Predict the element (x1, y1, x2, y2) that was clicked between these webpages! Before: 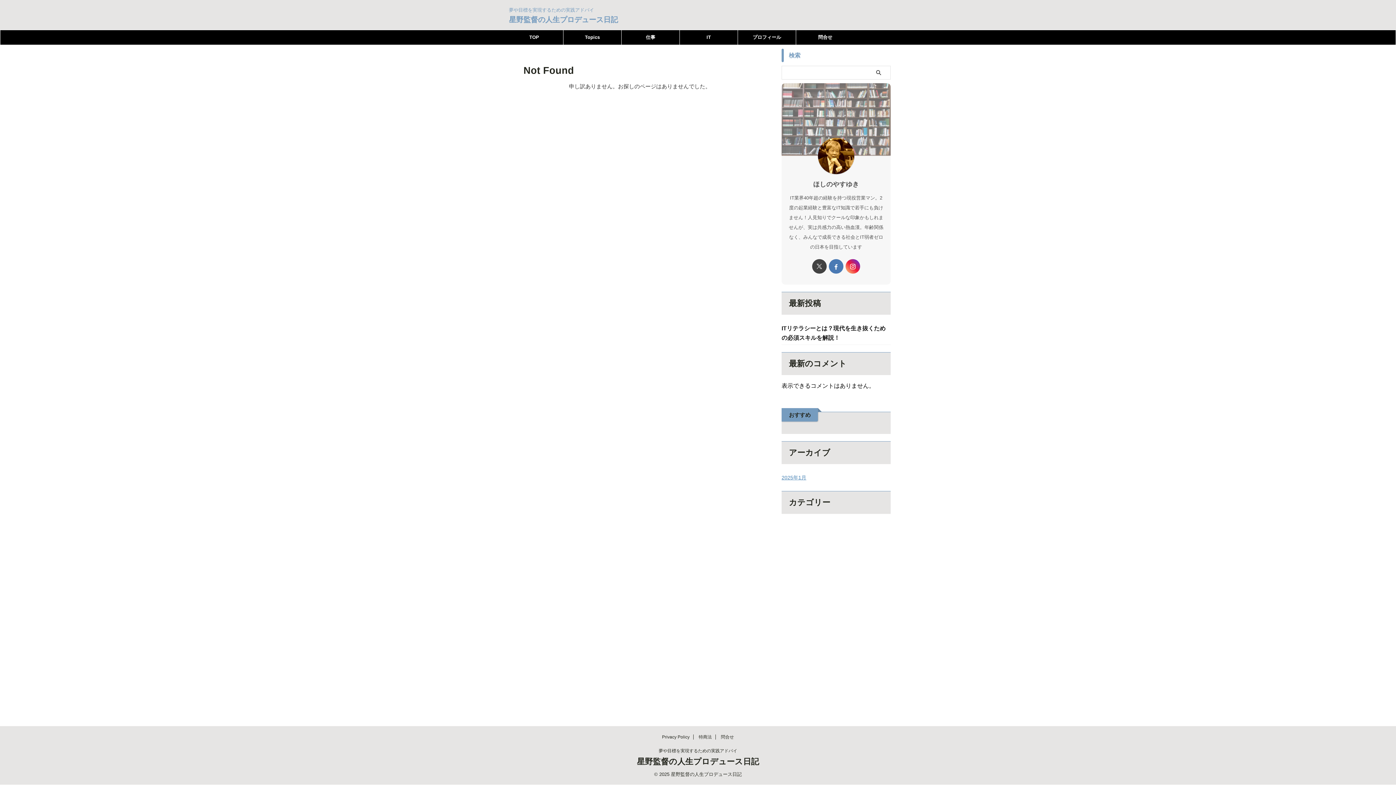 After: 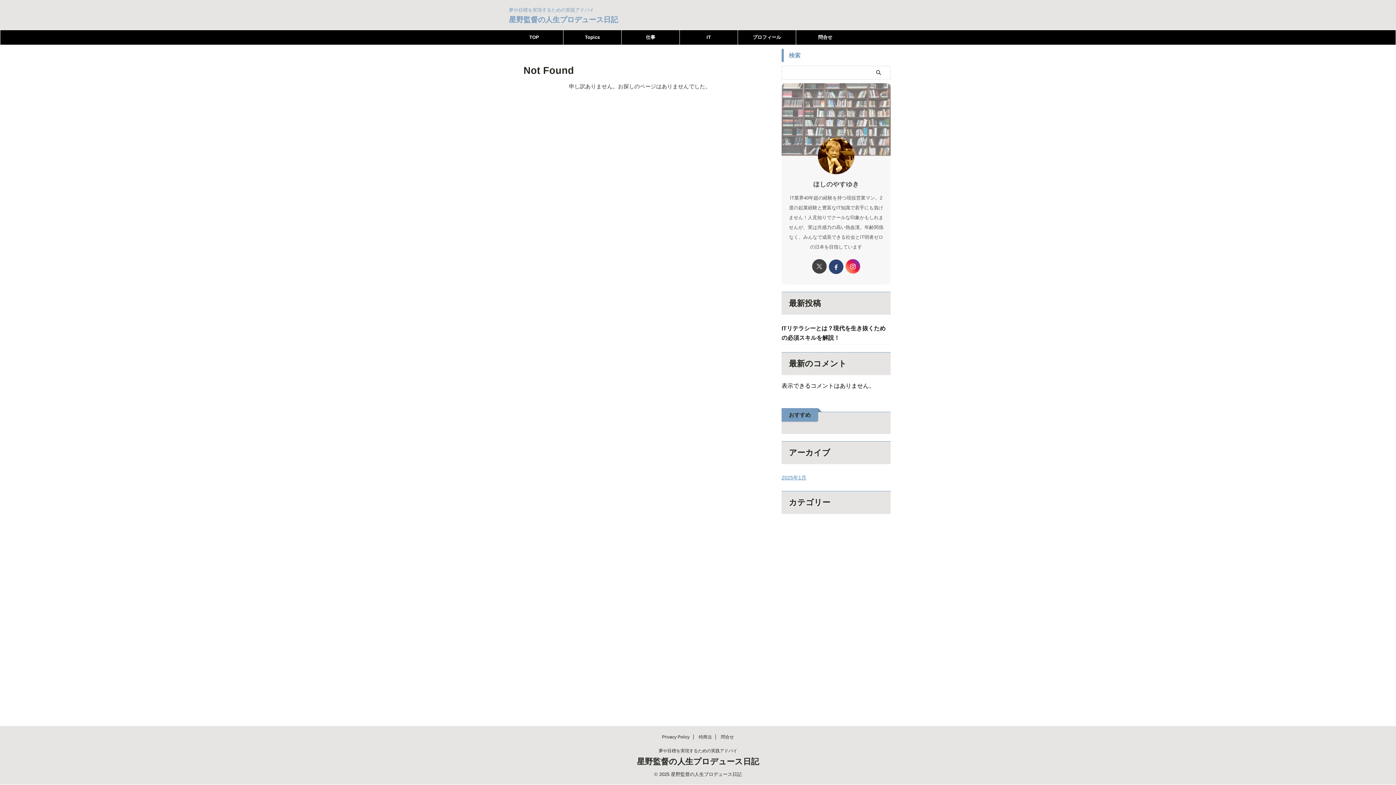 Action: bbox: (829, 259, 843, 273)